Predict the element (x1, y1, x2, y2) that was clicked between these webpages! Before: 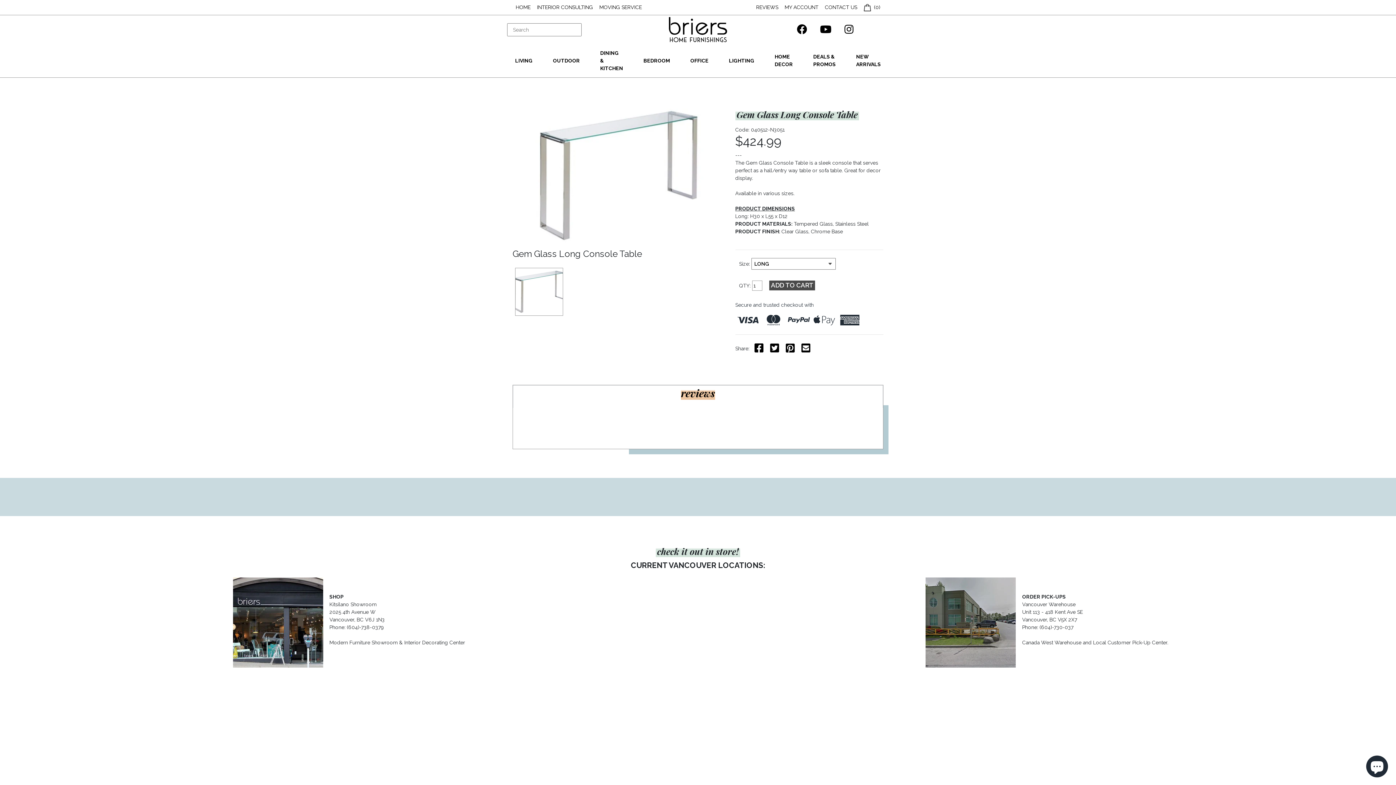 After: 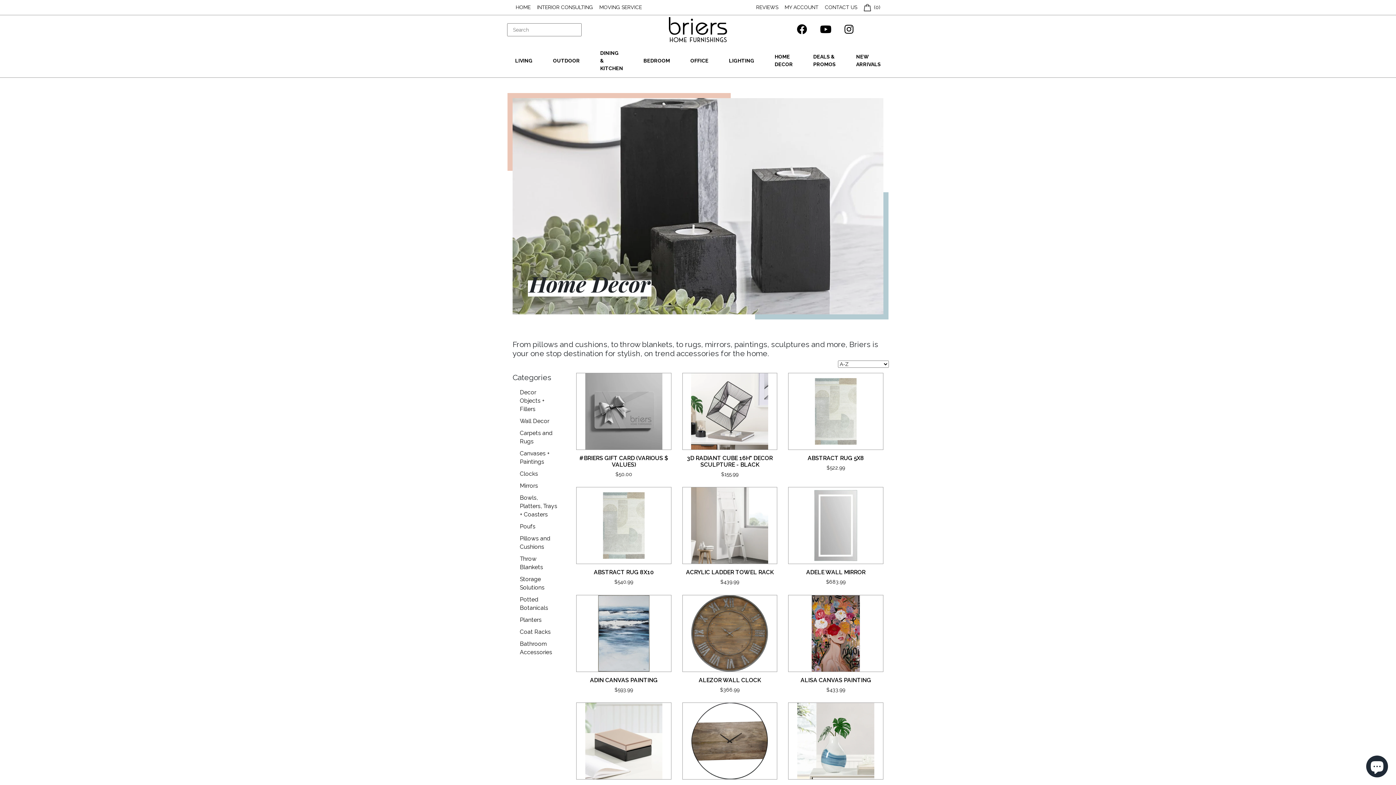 Action: label: HOME DECOR bbox: (764, 50, 803, 70)